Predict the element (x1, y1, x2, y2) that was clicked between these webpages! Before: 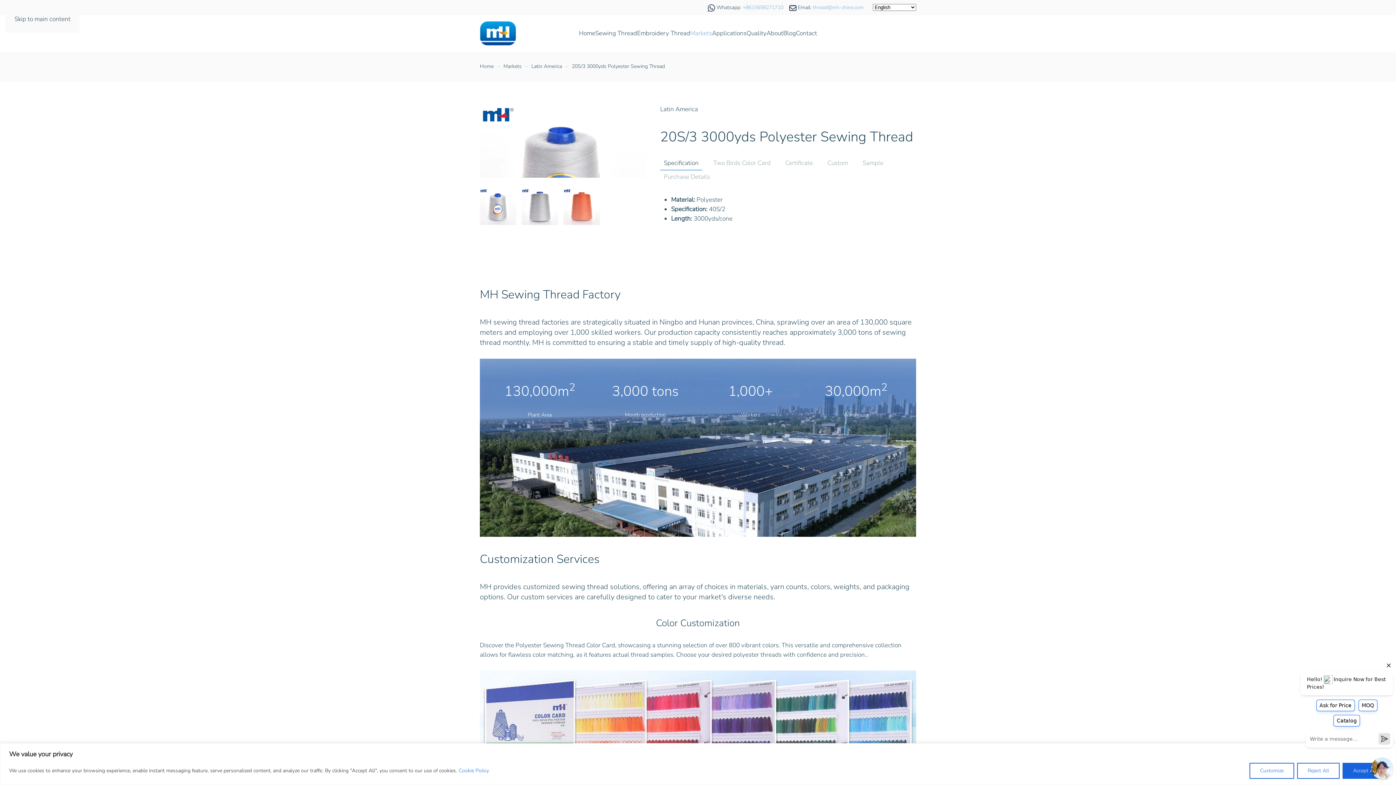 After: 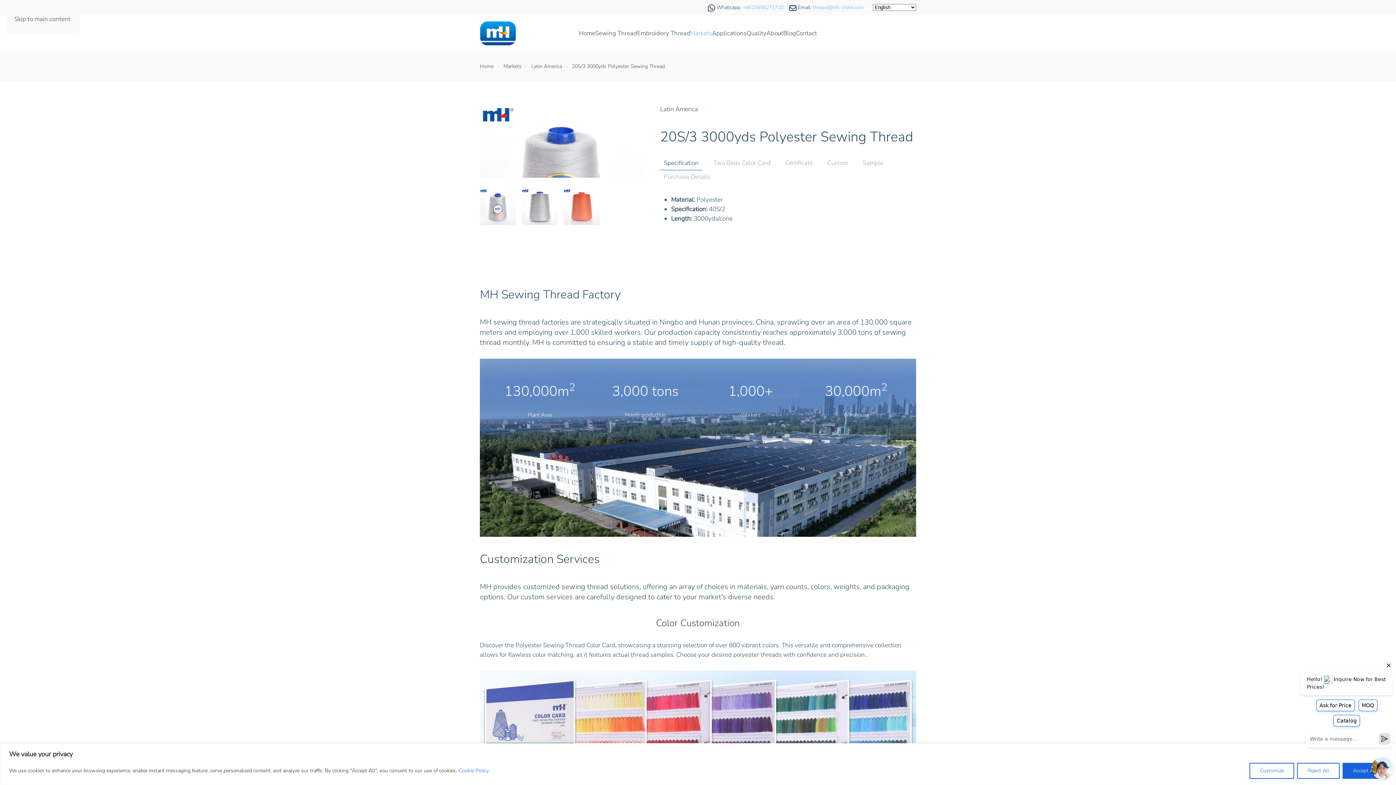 Action: label: Cookie Policy bbox: (458, 767, 489, 774)